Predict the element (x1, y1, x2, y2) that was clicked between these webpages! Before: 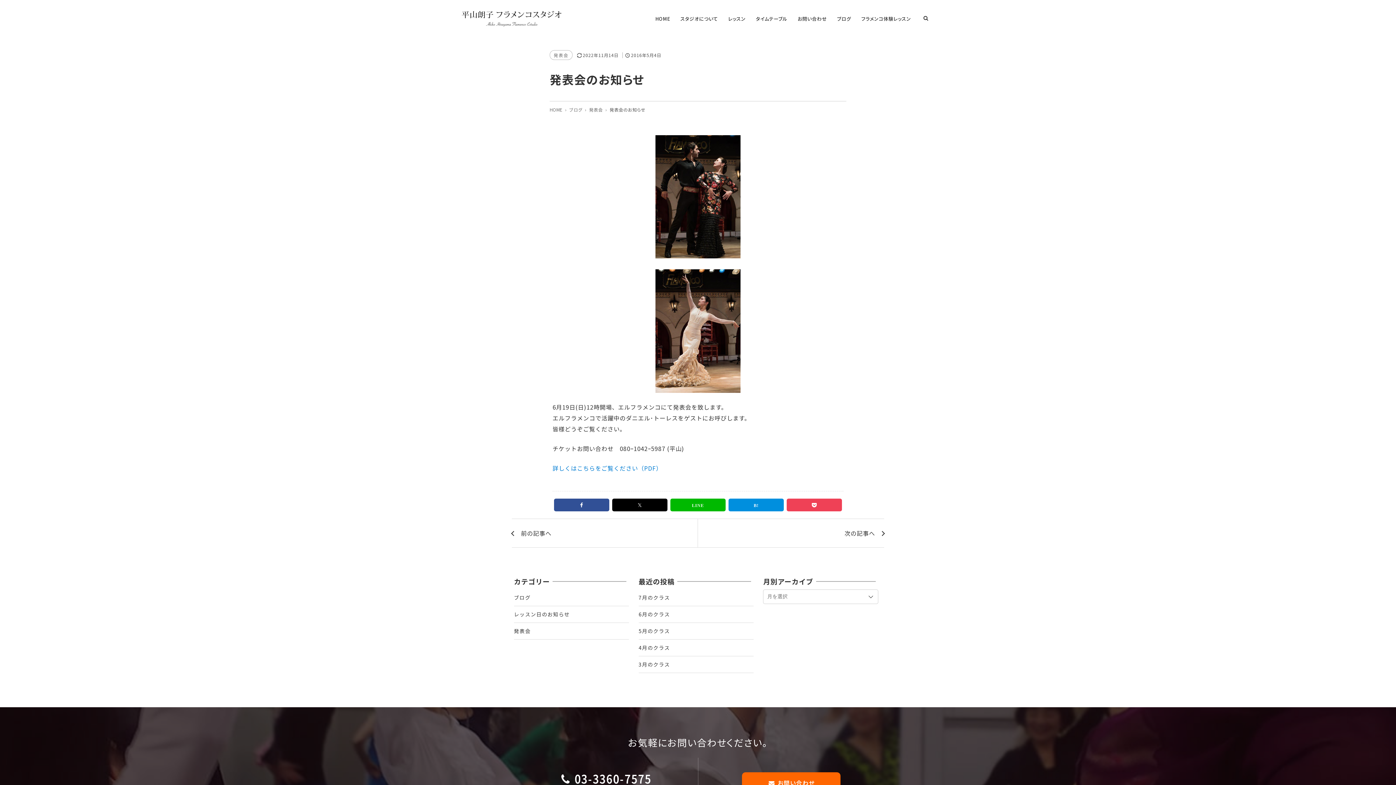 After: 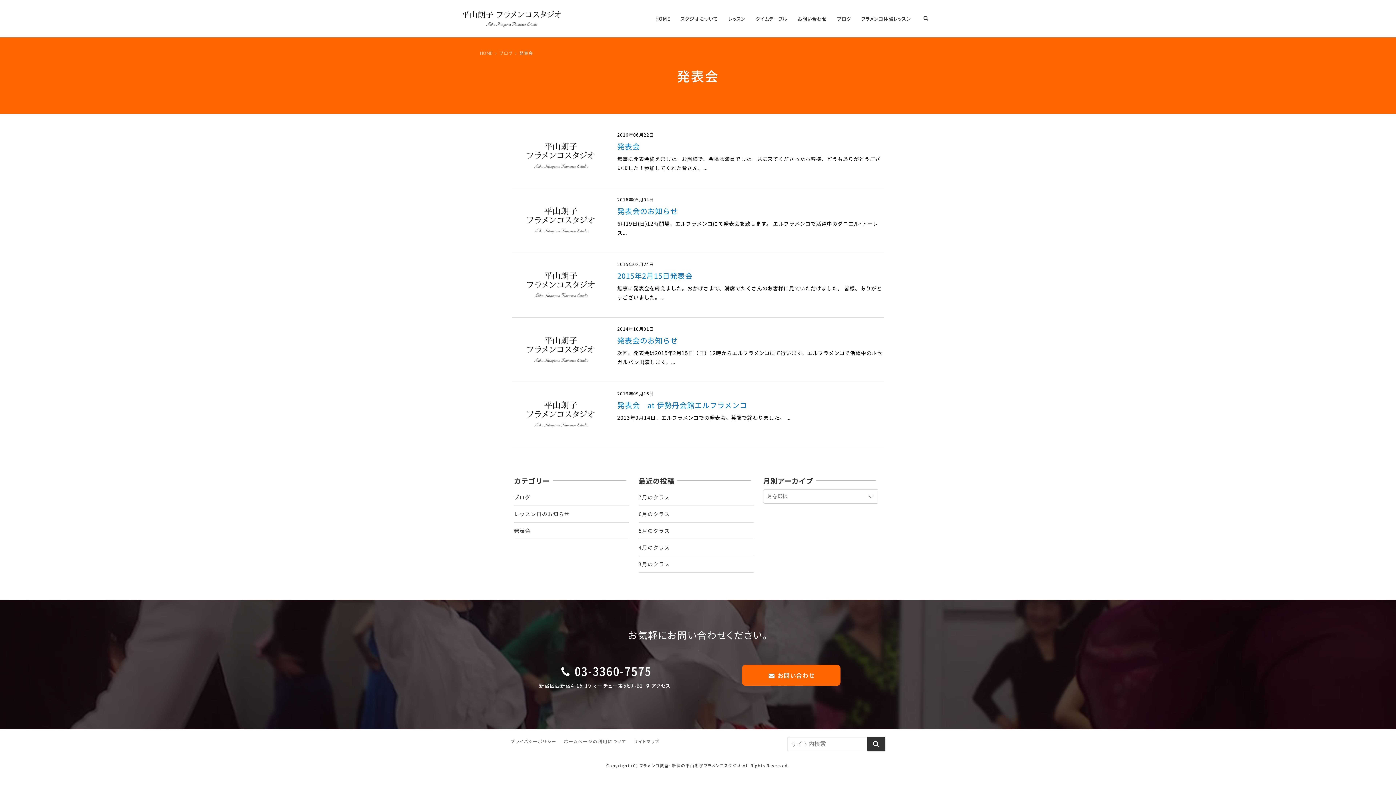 Action: bbox: (514, 626, 629, 636) label: 発表会